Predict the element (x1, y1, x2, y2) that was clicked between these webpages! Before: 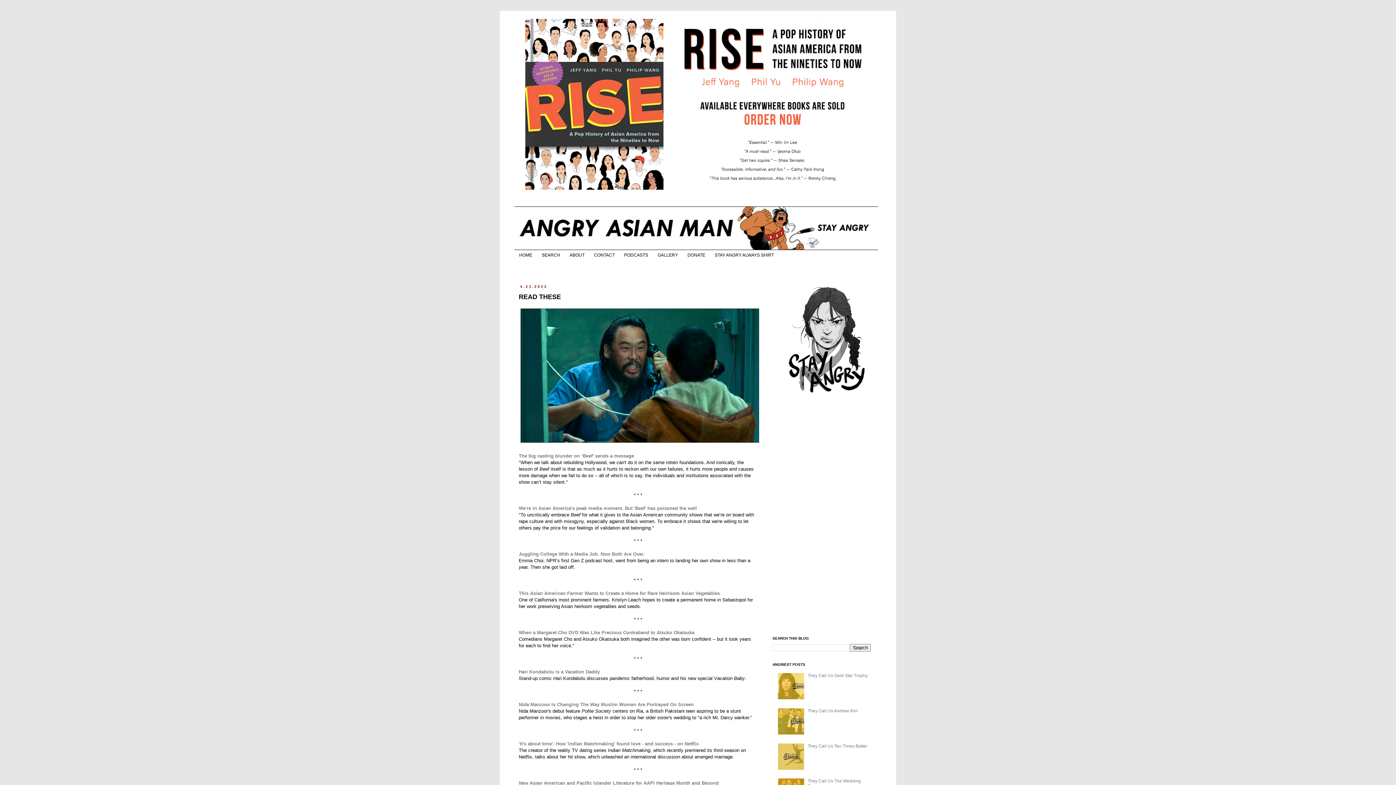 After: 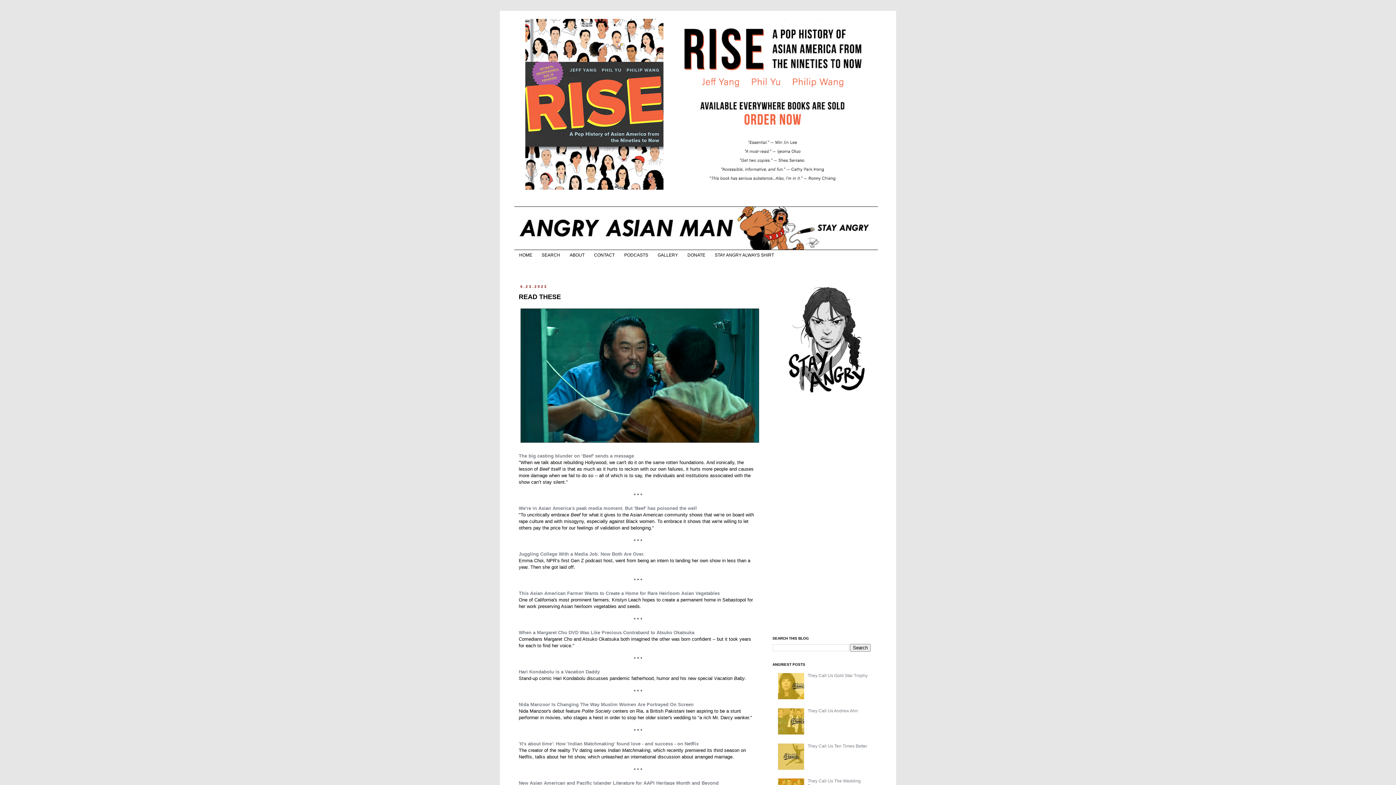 Action: bbox: (525, 14, 870, 195)